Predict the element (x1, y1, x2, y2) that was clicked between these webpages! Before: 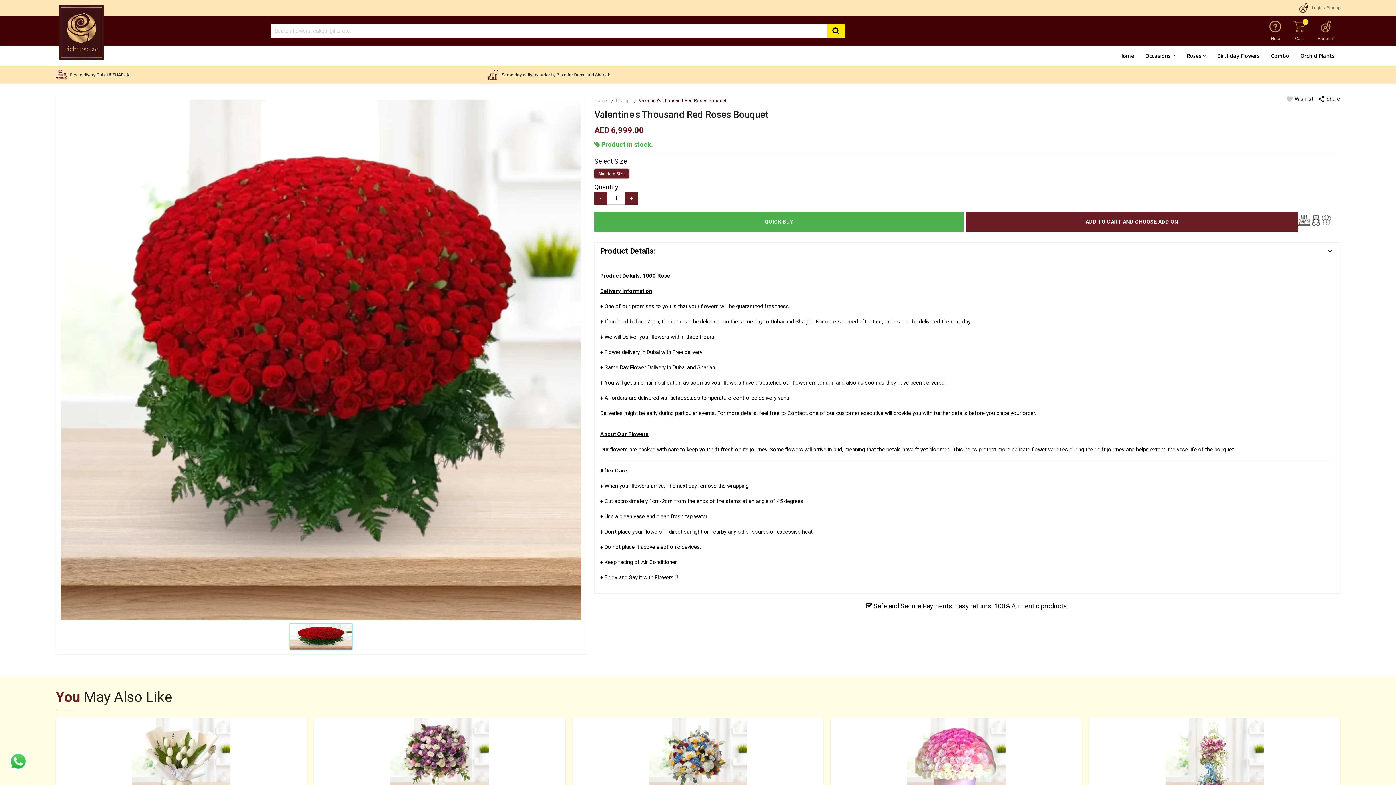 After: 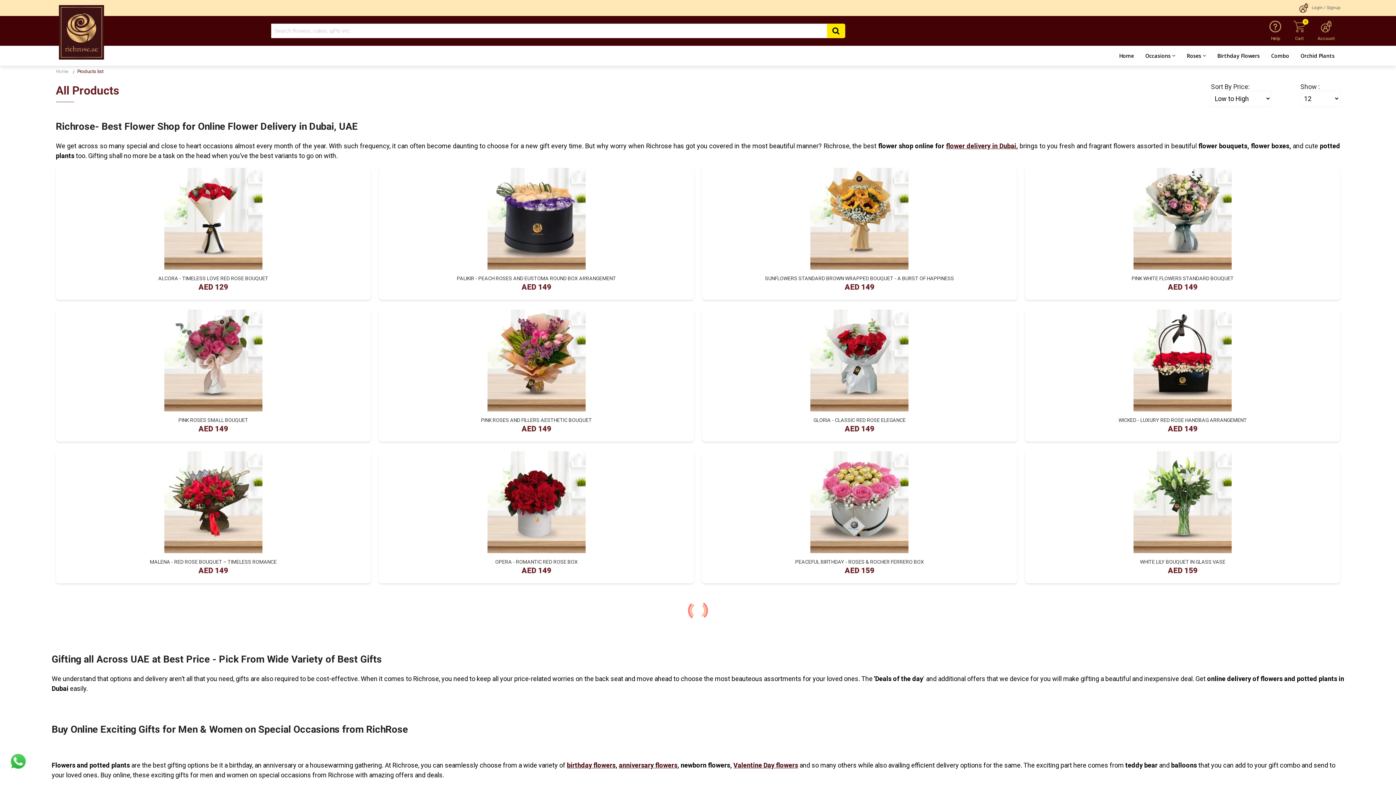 Action: label: Listing bbox: (615, 97, 630, 103)